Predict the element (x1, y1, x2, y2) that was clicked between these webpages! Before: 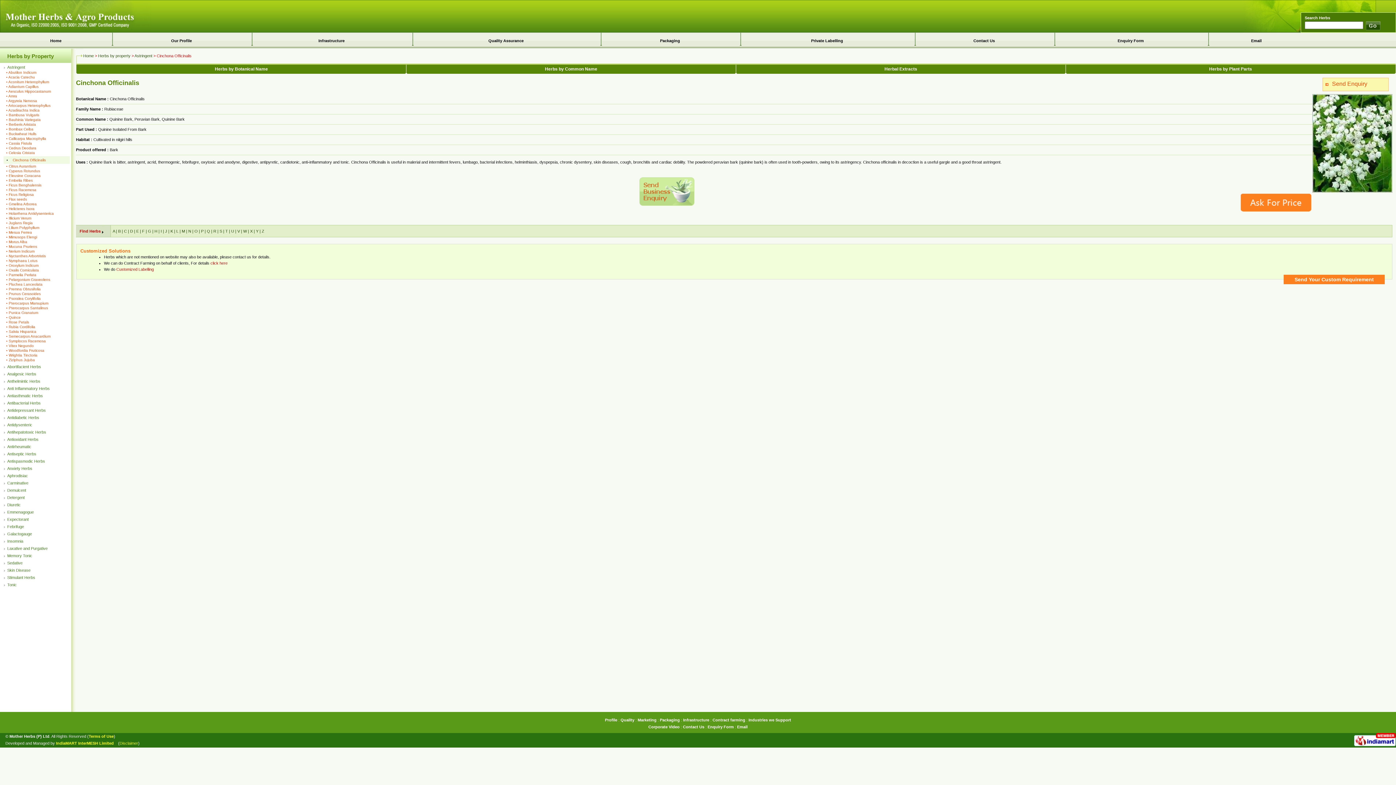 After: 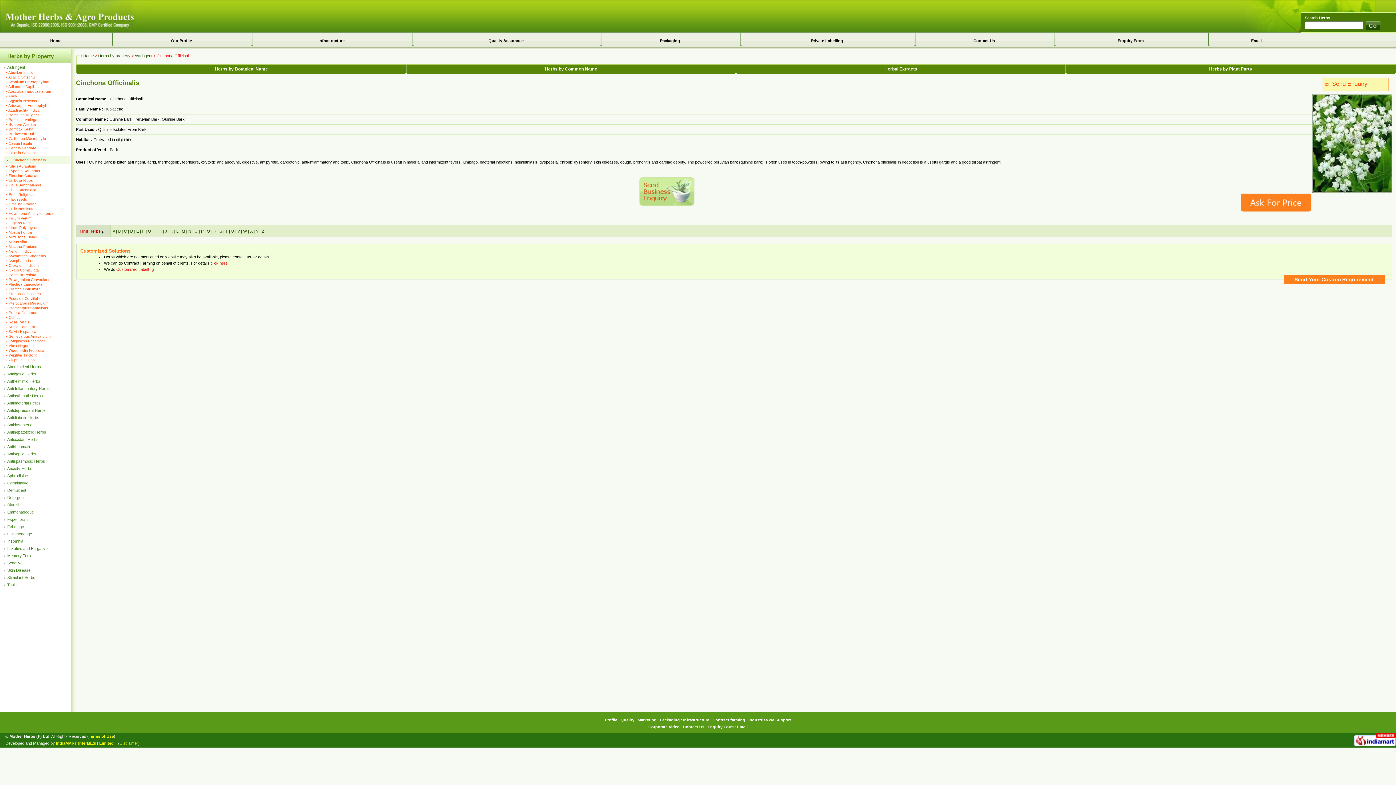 Action: bbox: (9, 158, 45, 162) label: Cinchona Officinalis